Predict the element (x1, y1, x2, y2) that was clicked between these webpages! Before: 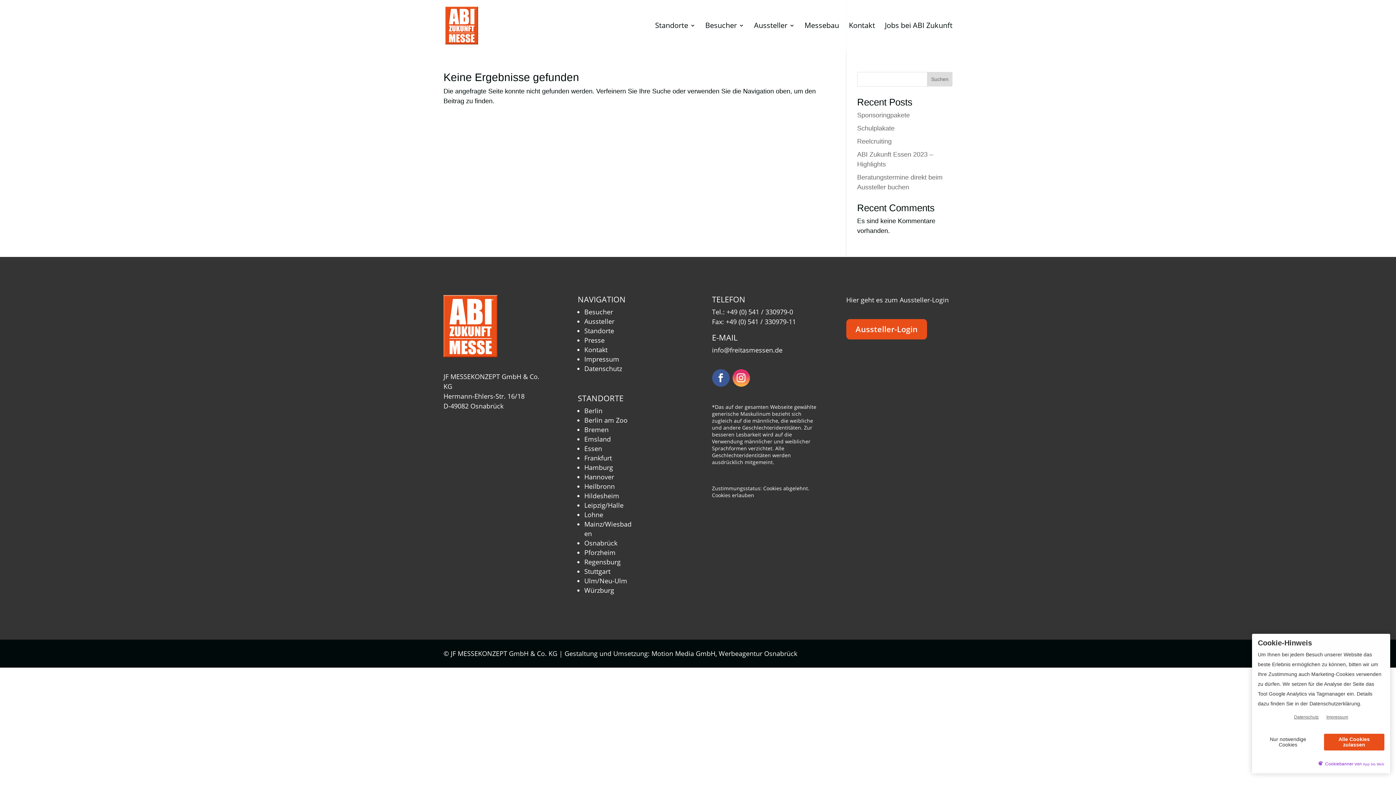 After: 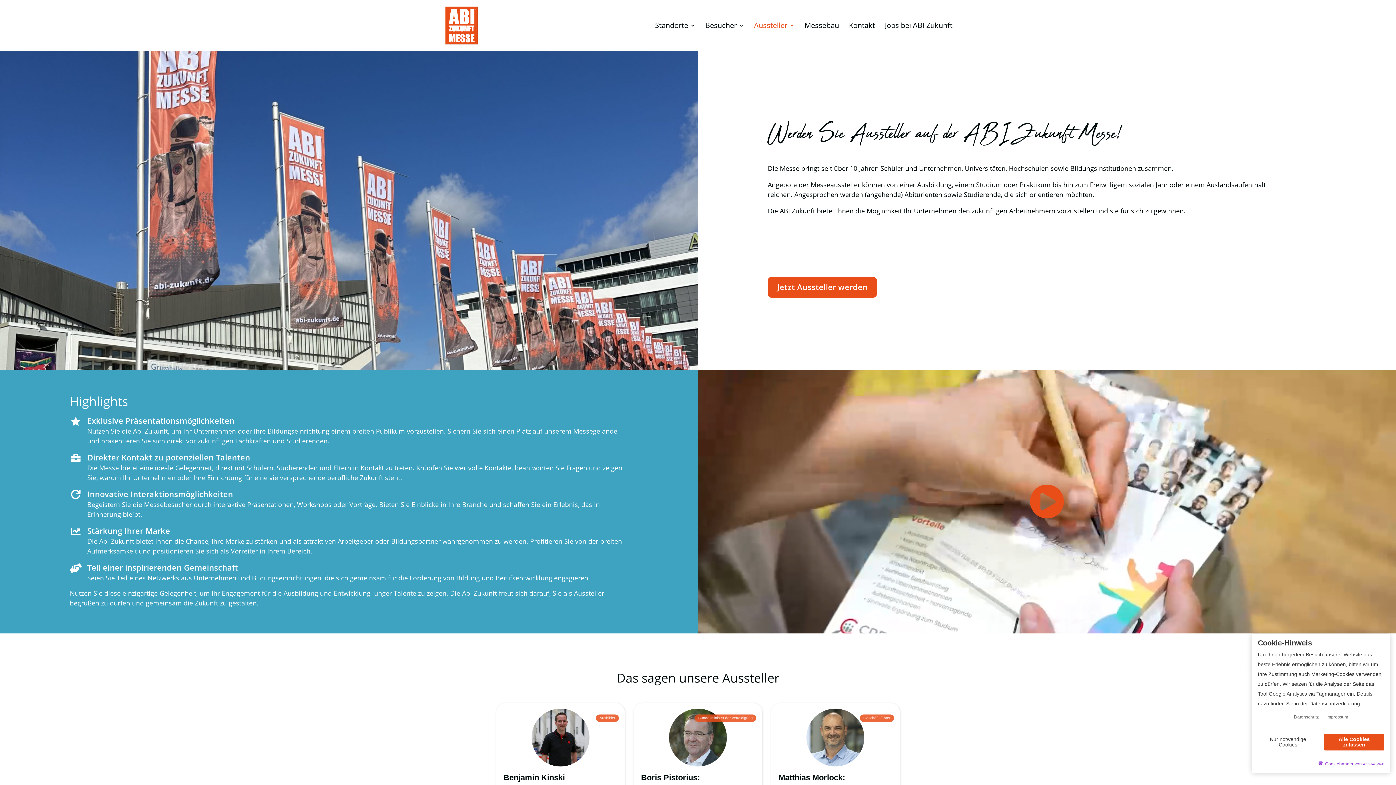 Action: bbox: (754, 22, 794, 50) label: Aussteller